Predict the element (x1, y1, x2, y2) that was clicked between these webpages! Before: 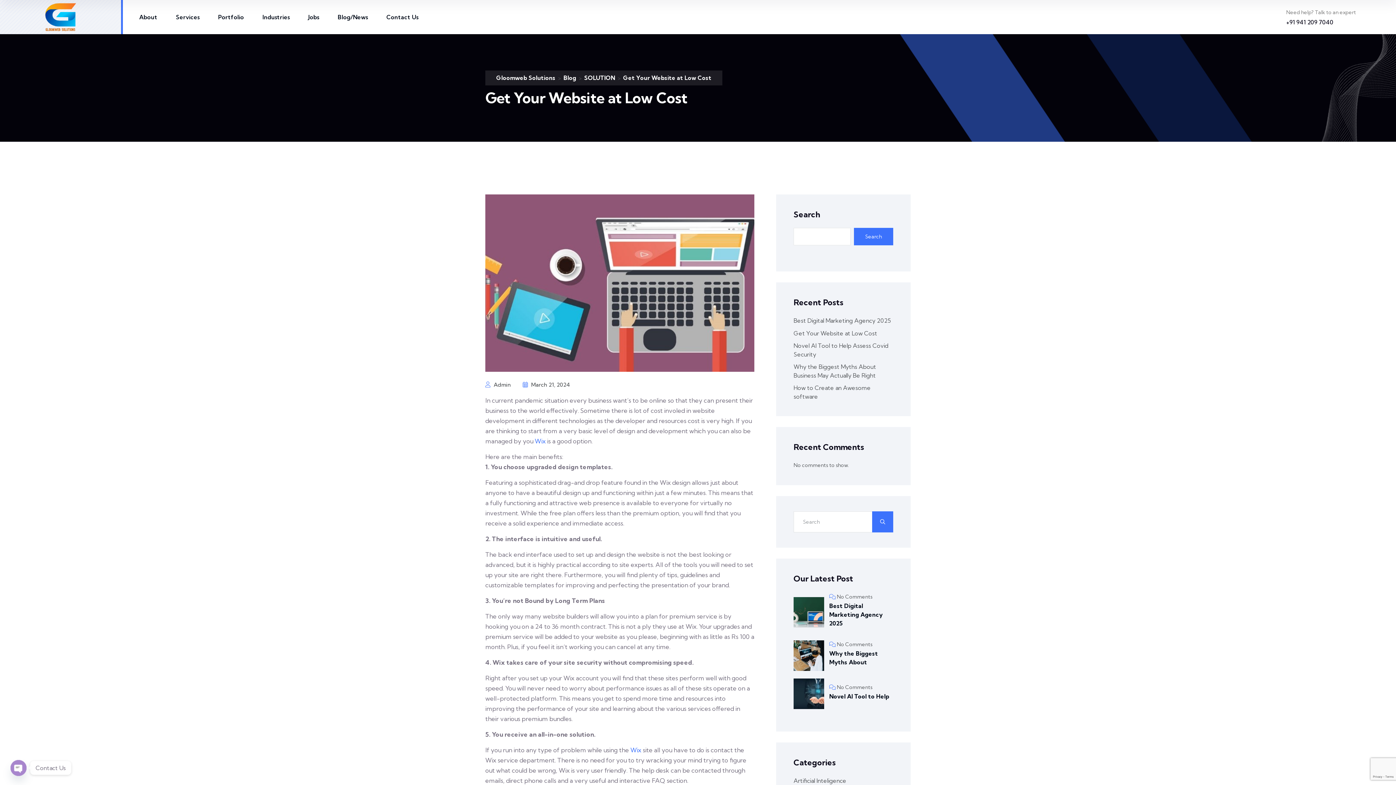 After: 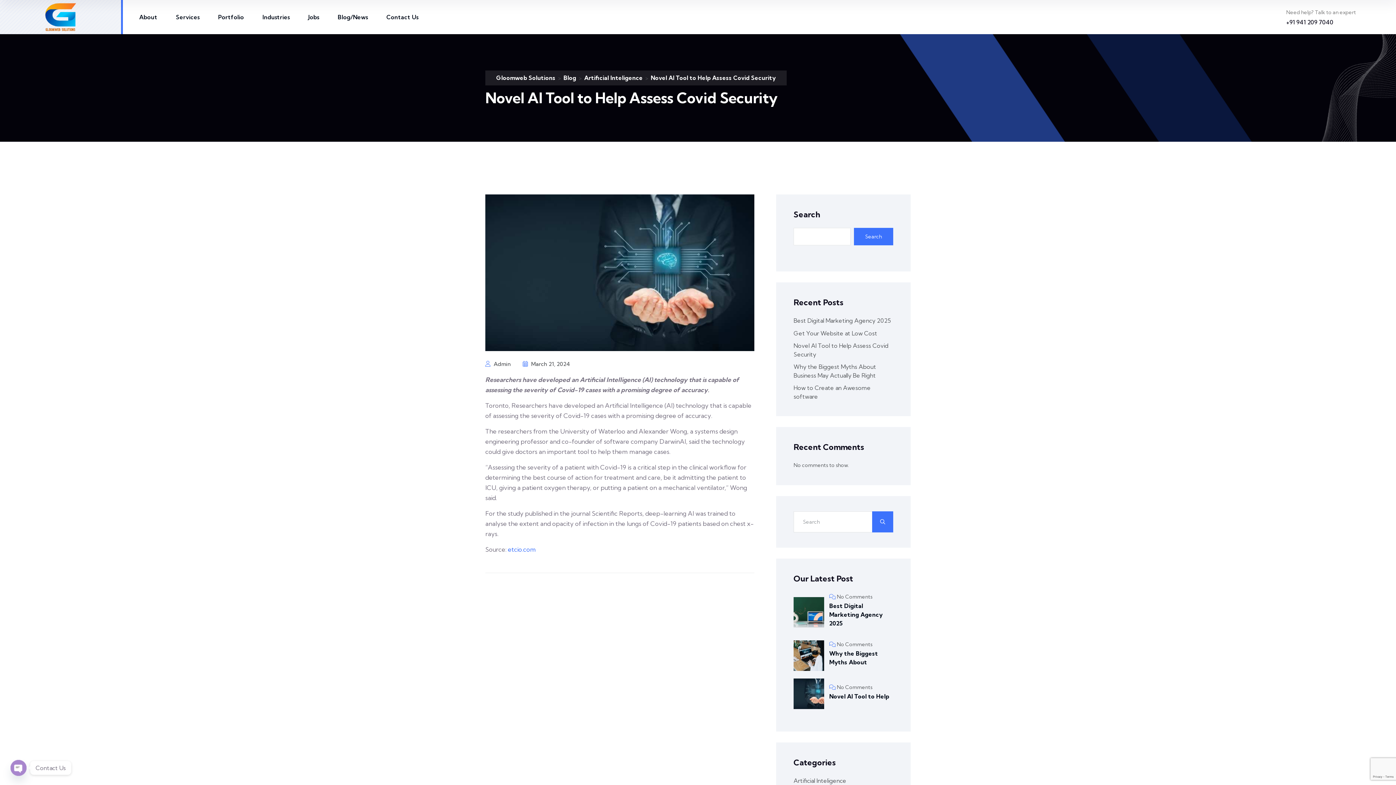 Action: bbox: (793, 341, 893, 358) label: Novel AI Tool to Help Assess Covid Security